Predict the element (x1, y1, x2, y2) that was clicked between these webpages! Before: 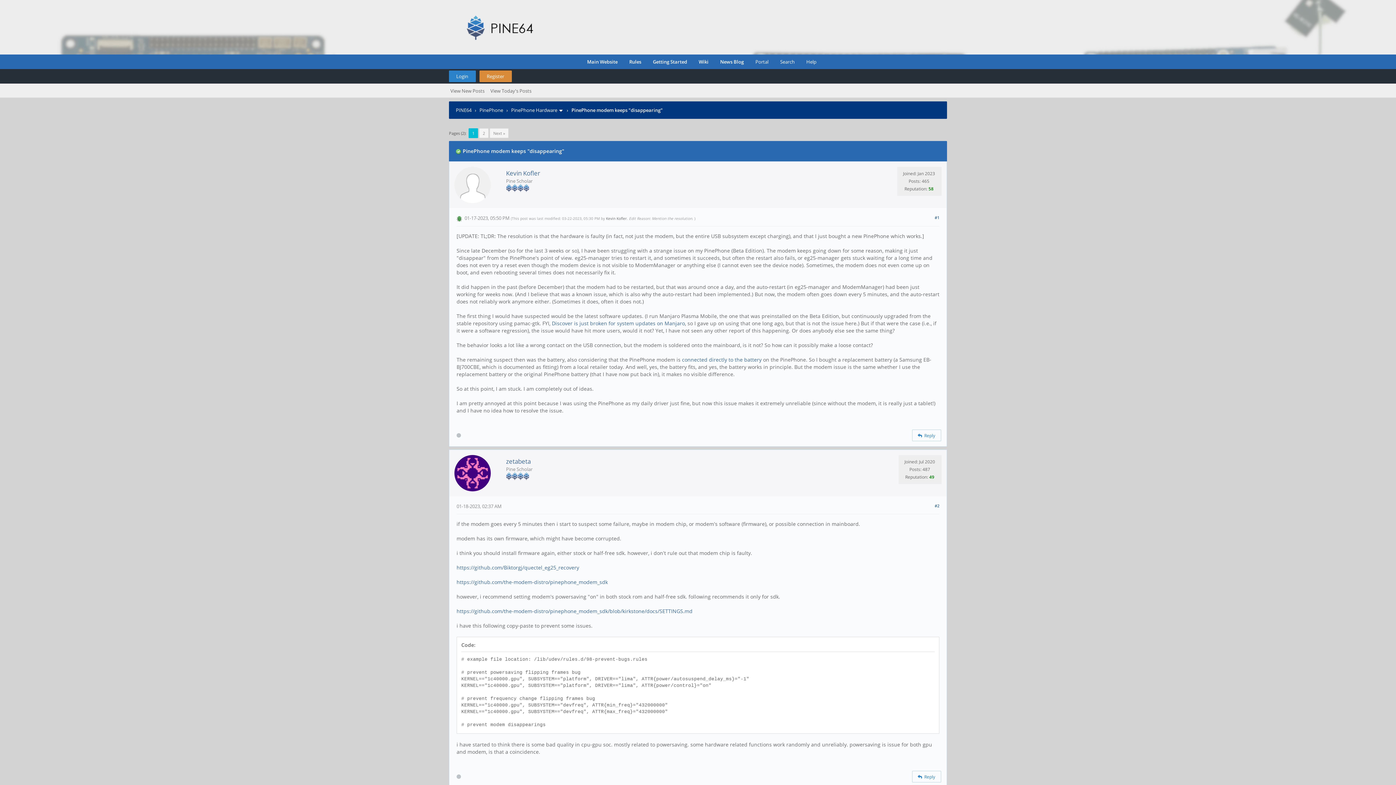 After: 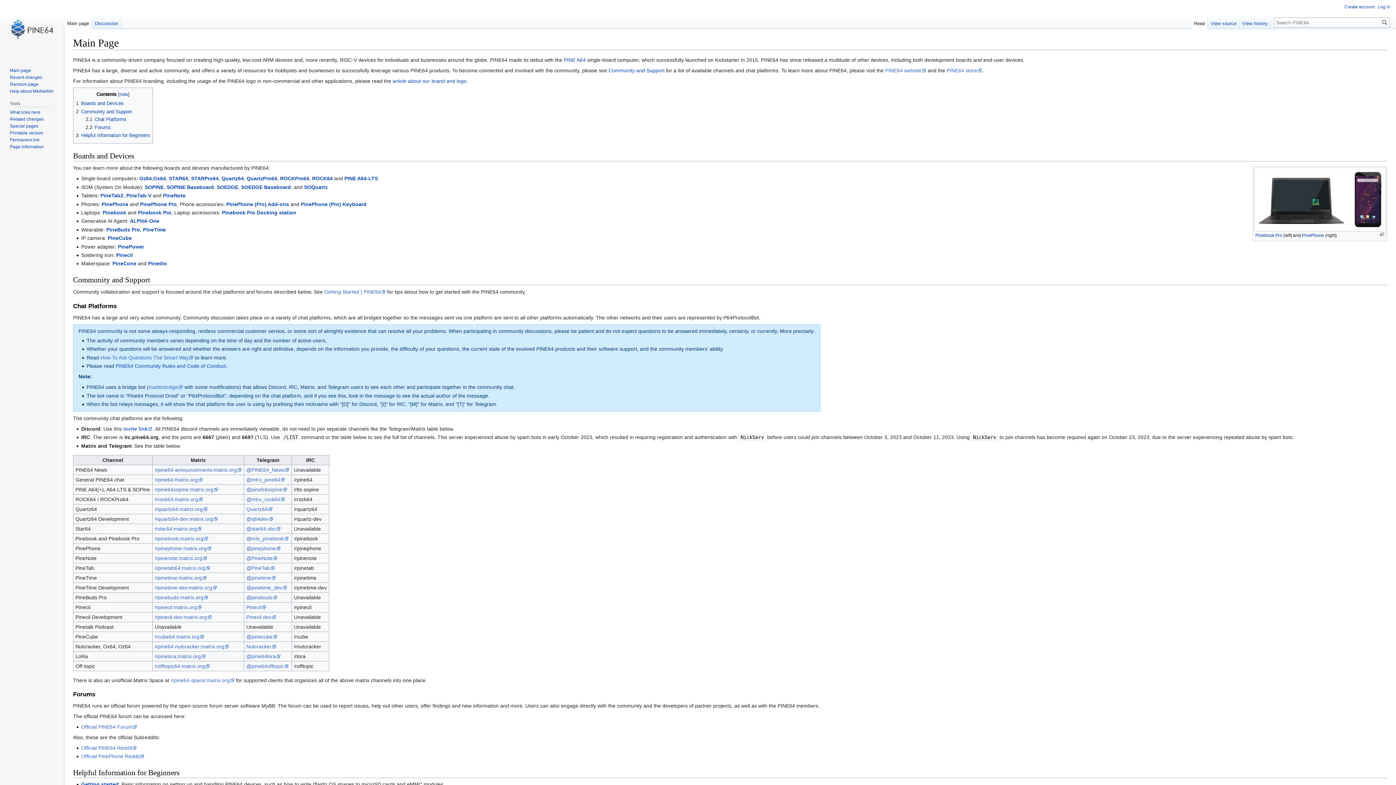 Action: label: Wiki bbox: (691, 54, 708, 69)